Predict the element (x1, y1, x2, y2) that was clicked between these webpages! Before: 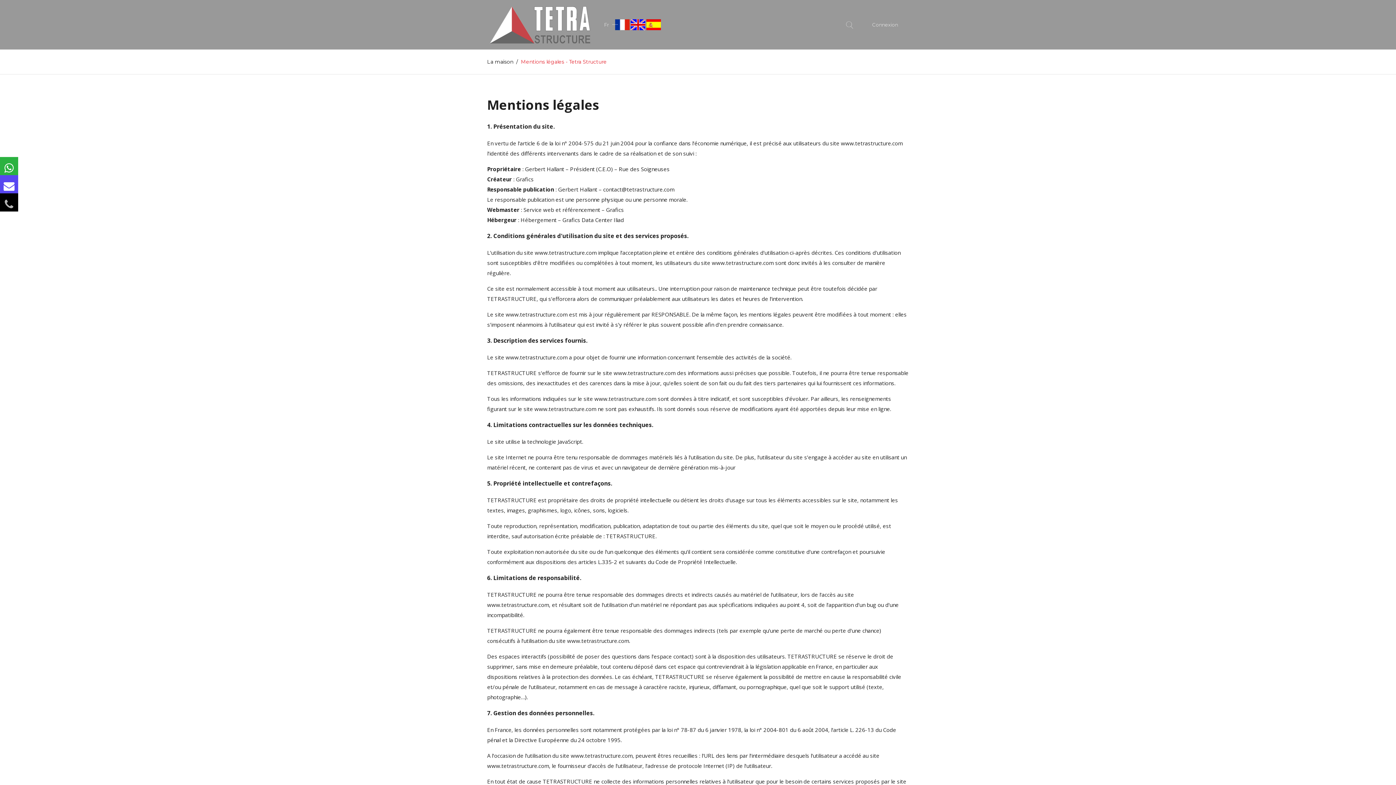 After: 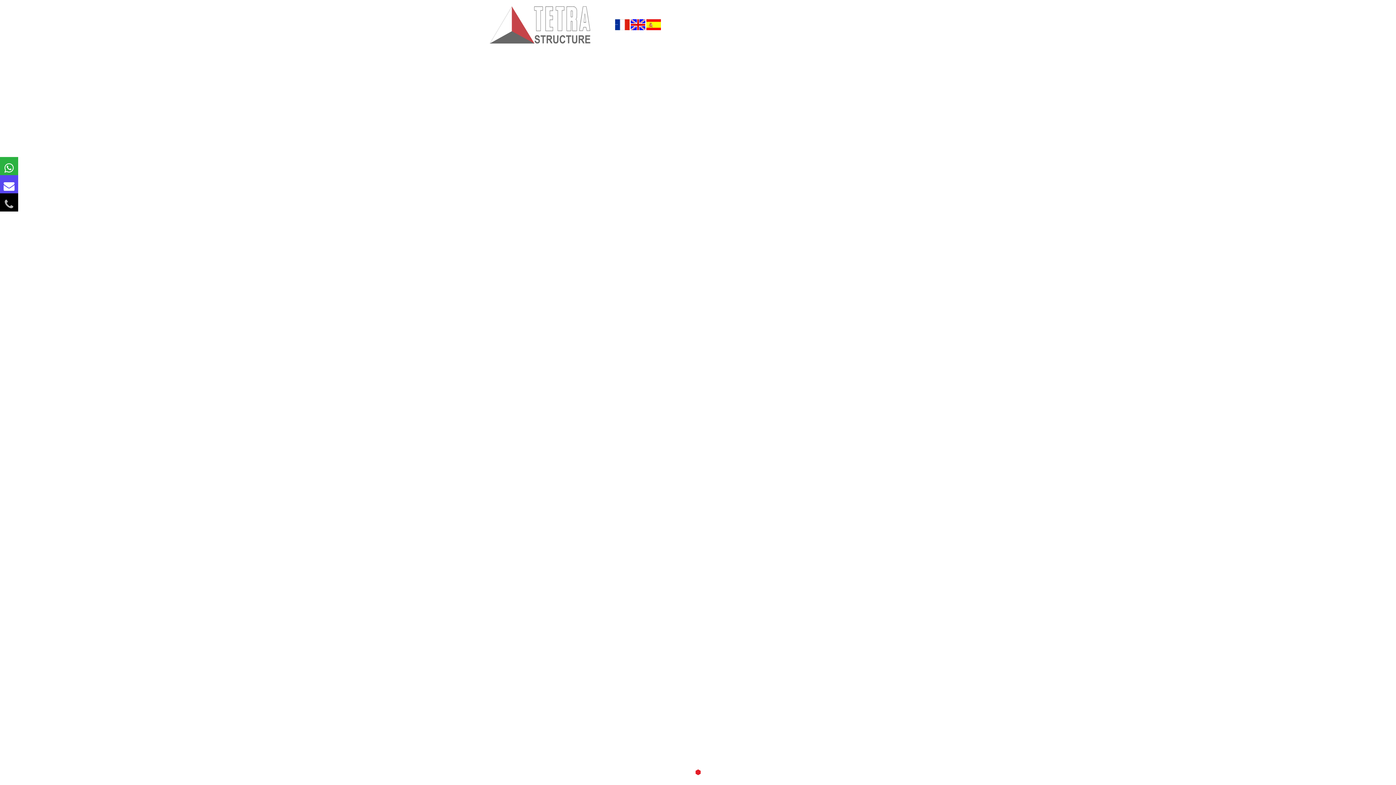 Action: label: www.tetrastructure.com bbox: (570, 752, 632, 759)